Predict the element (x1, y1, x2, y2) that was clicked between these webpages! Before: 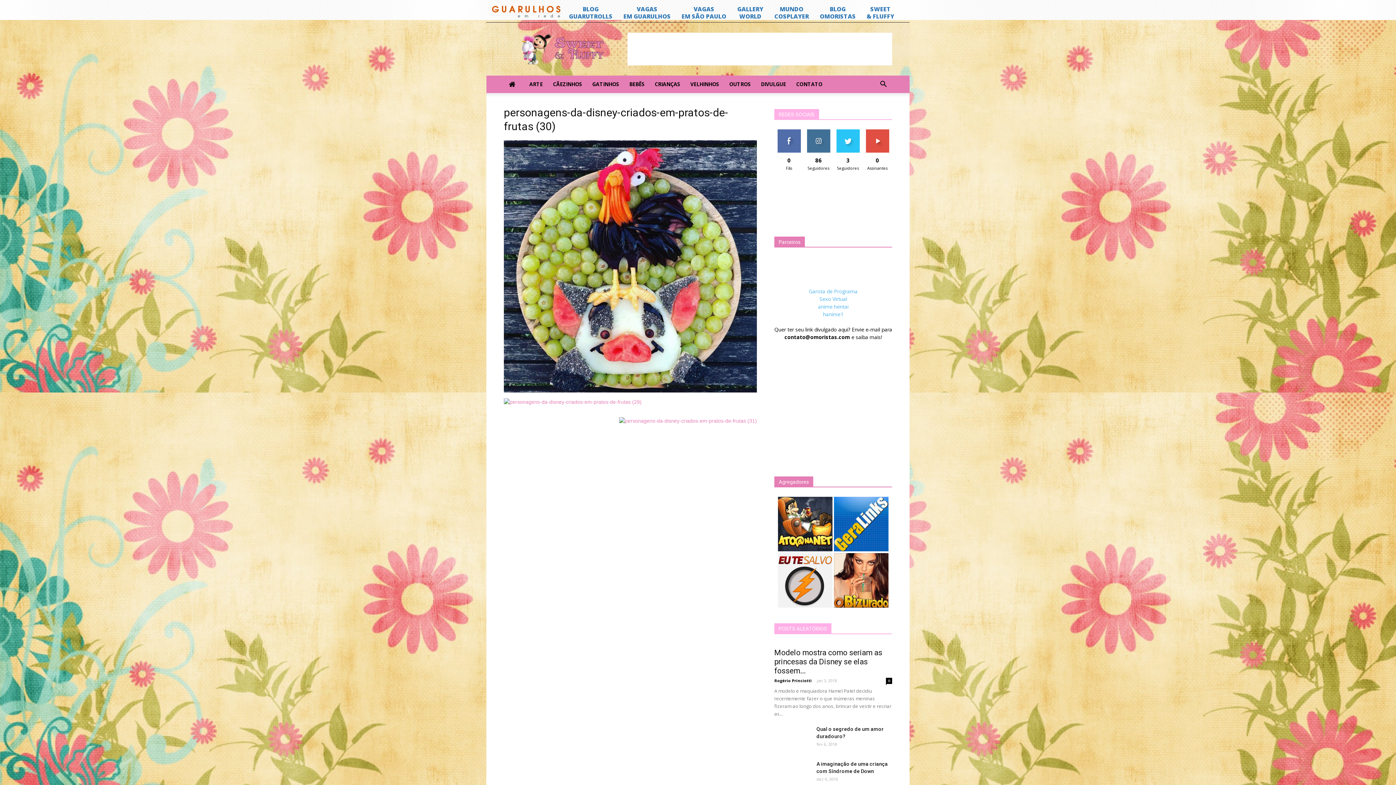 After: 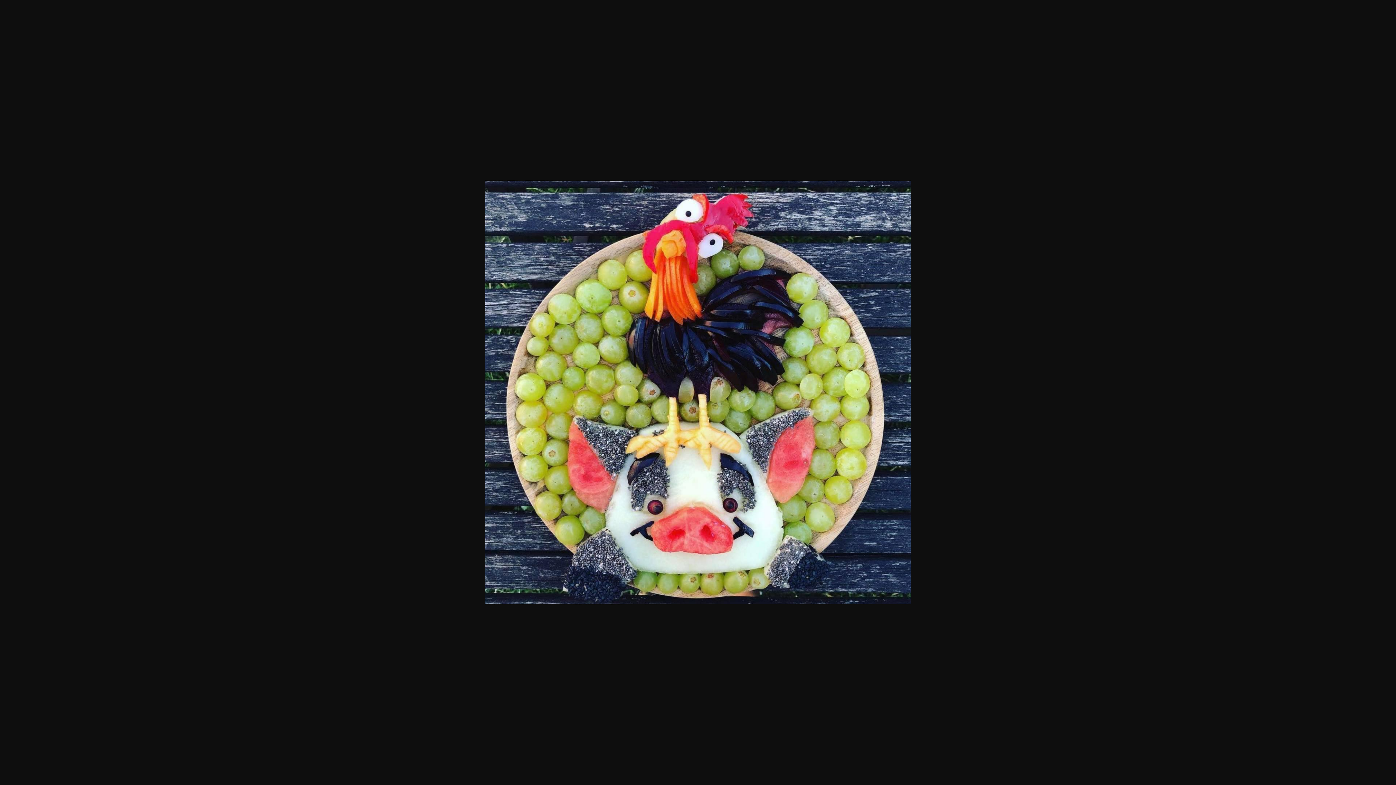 Action: bbox: (504, 387, 757, 393)